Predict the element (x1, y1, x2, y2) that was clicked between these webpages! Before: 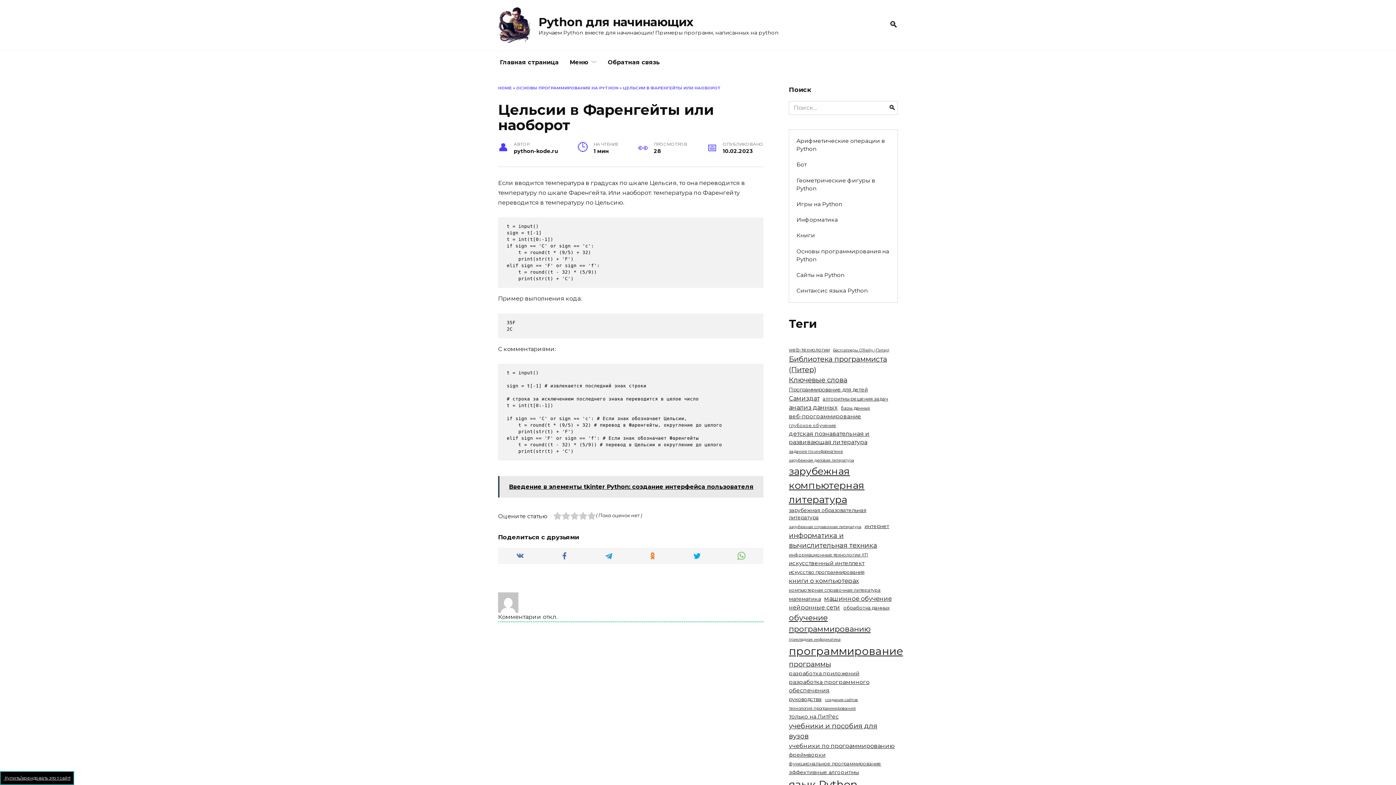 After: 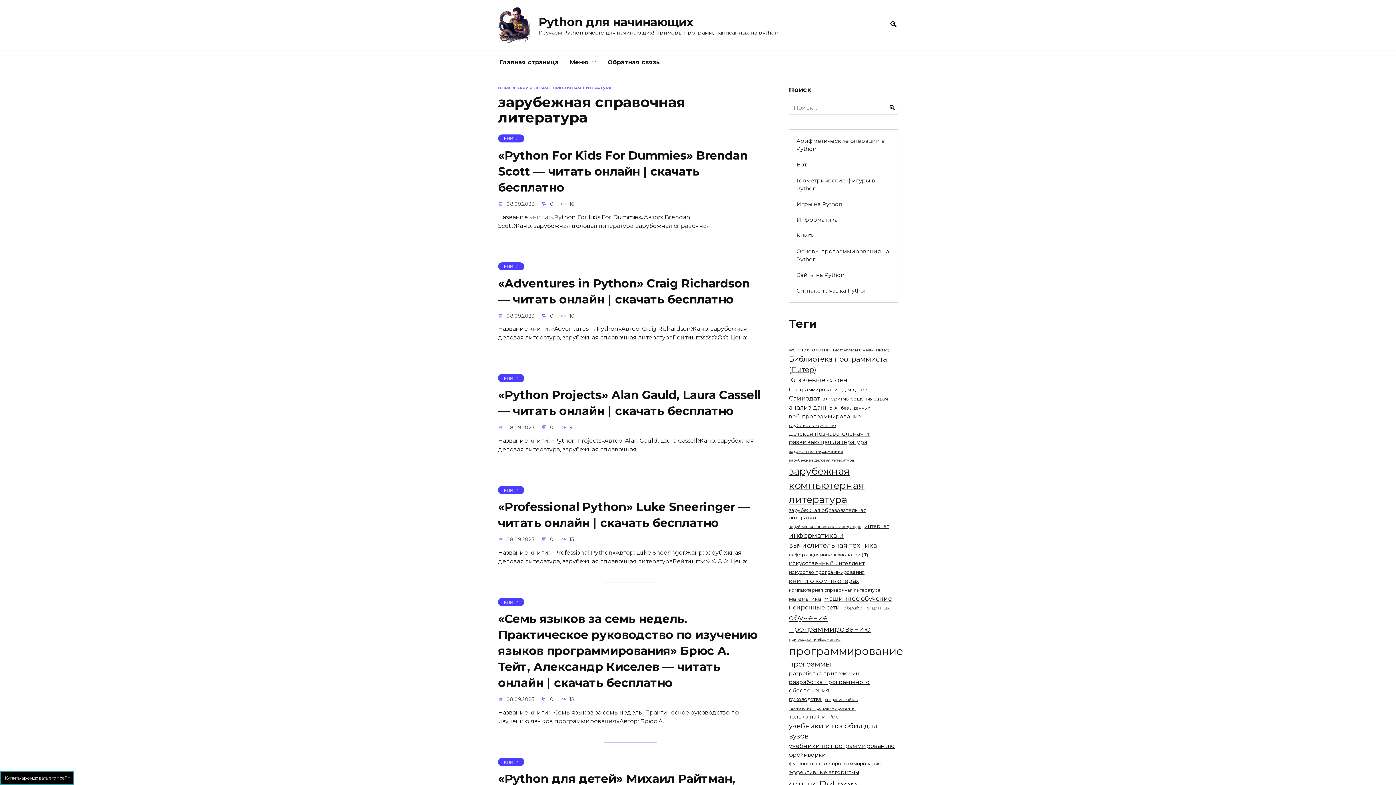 Action: label: зарубежная справочная литература (7 элементов) bbox: (789, 524, 861, 530)